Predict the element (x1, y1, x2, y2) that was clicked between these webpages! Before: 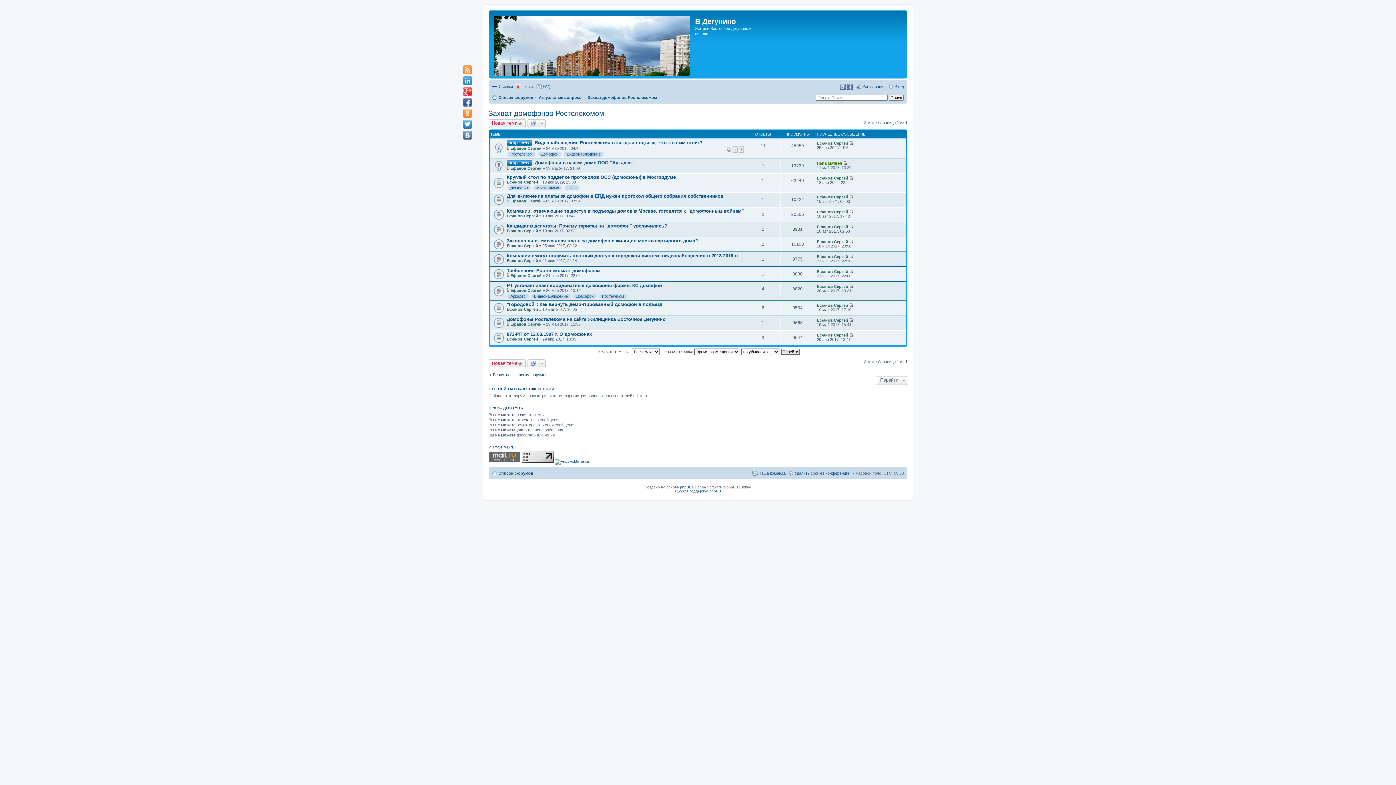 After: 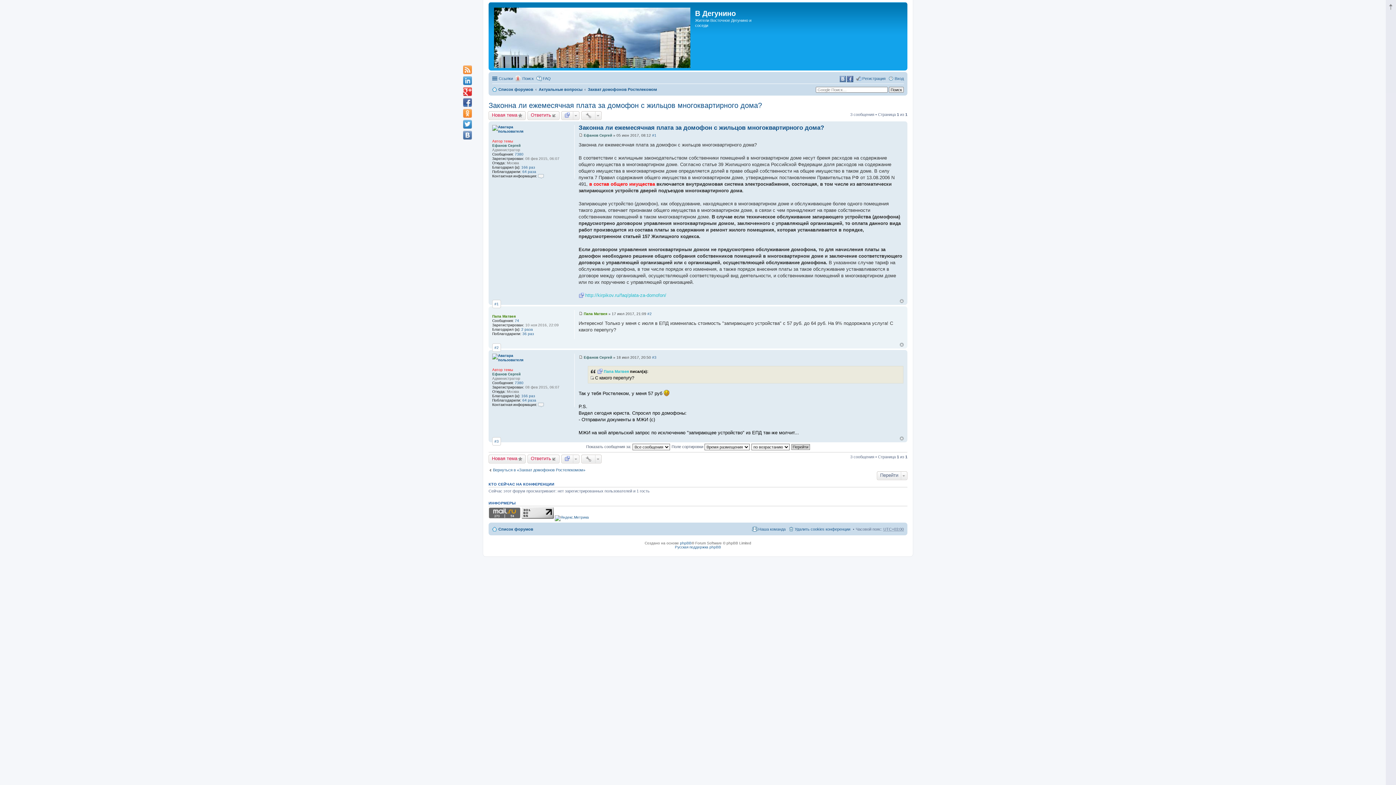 Action: bbox: (849, 239, 853, 244) label: Перейти к последнему сообщению